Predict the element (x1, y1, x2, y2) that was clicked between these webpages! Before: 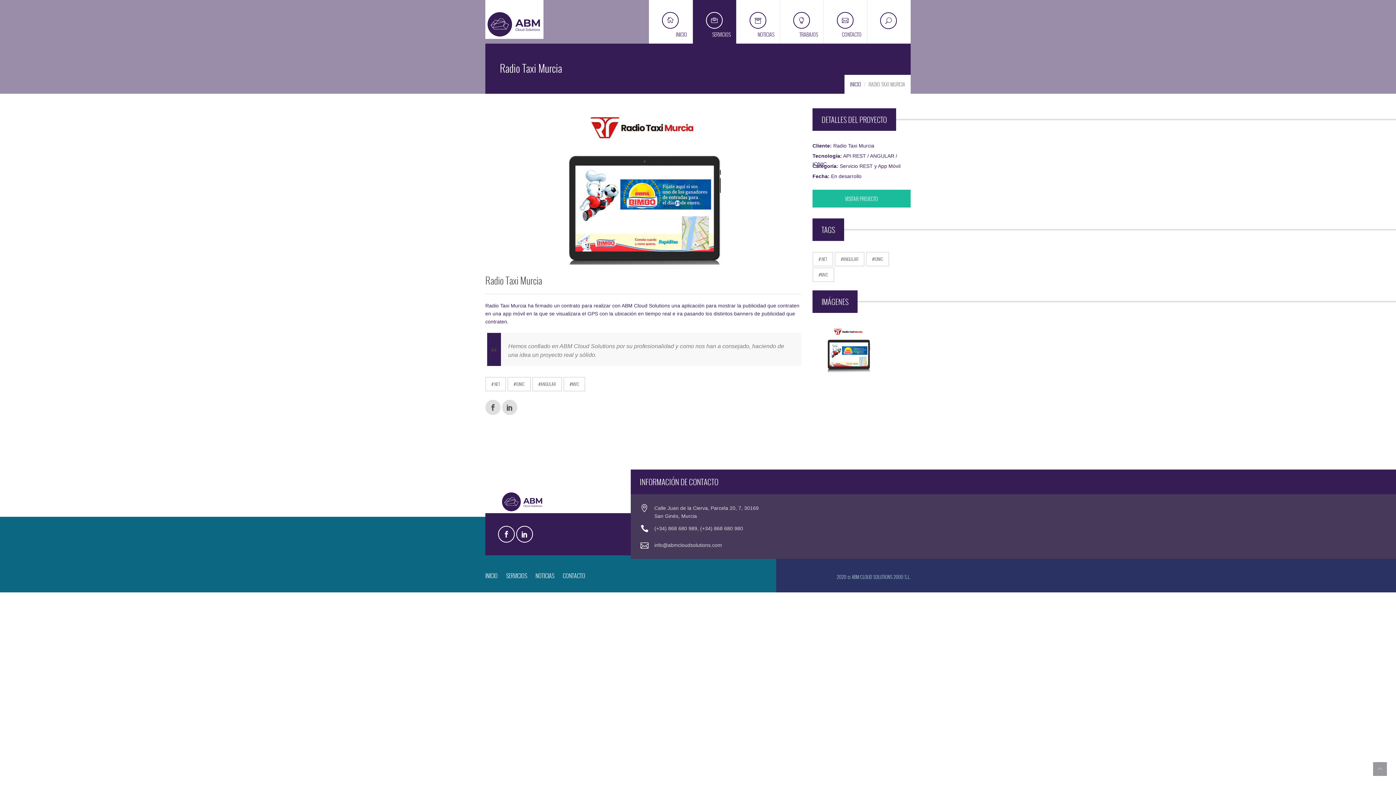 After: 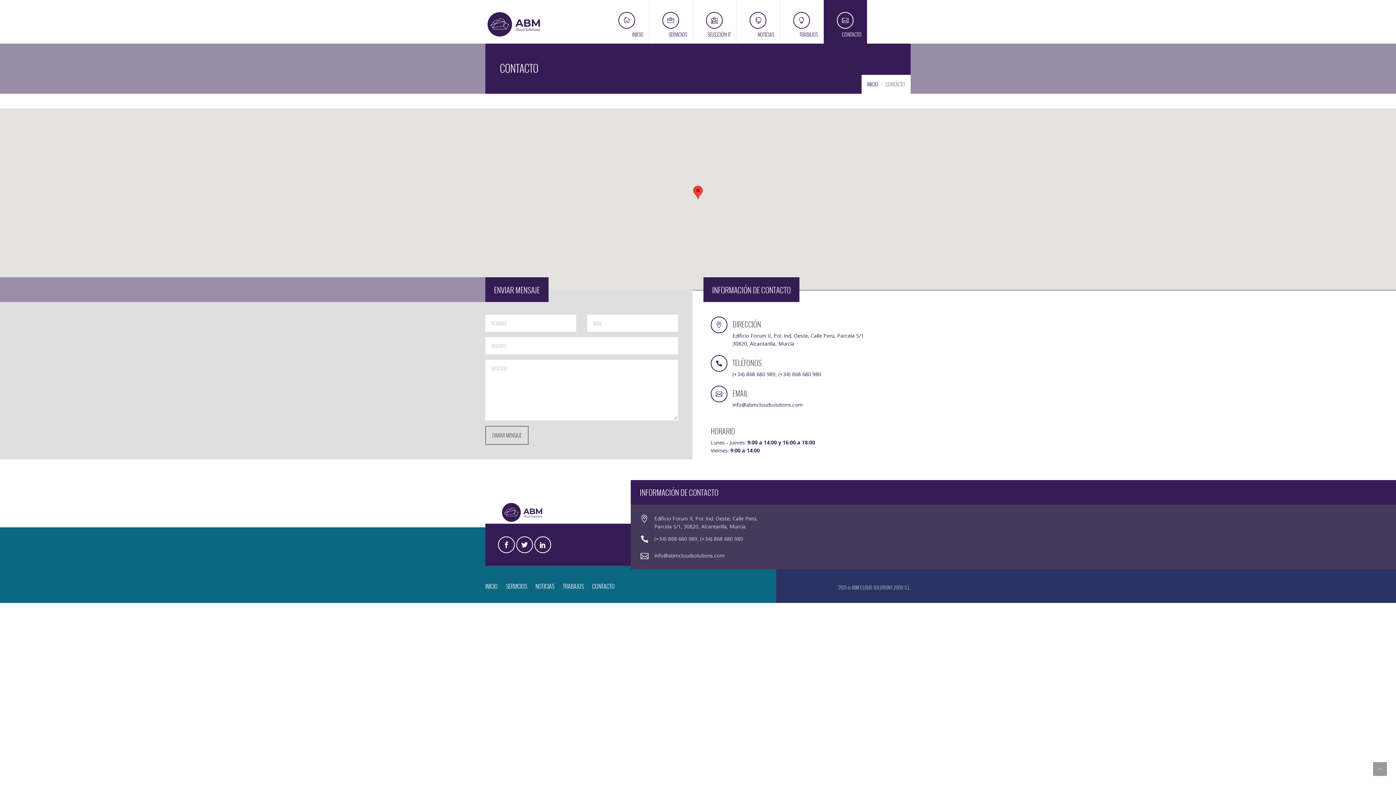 Action: label: CONTACTO bbox: (562, 559, 592, 592)